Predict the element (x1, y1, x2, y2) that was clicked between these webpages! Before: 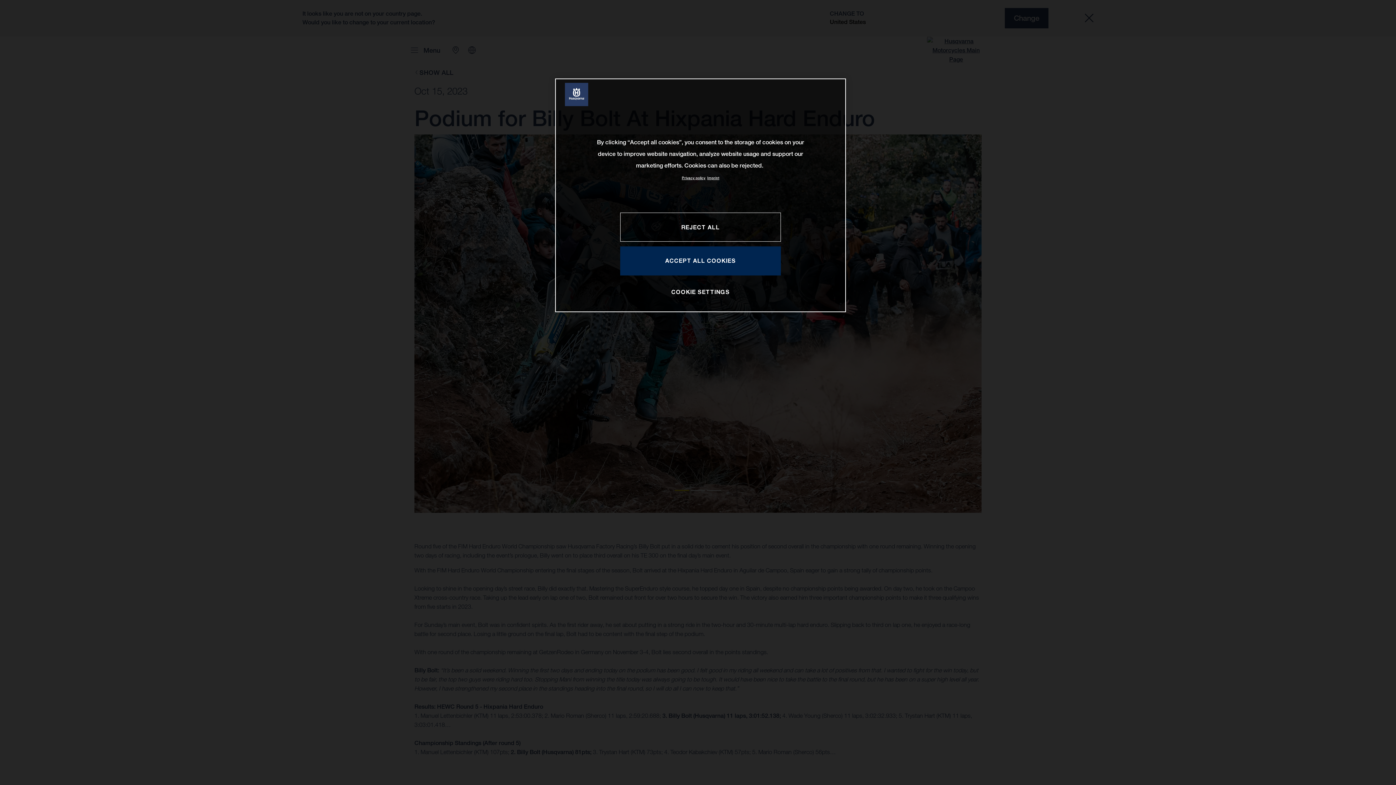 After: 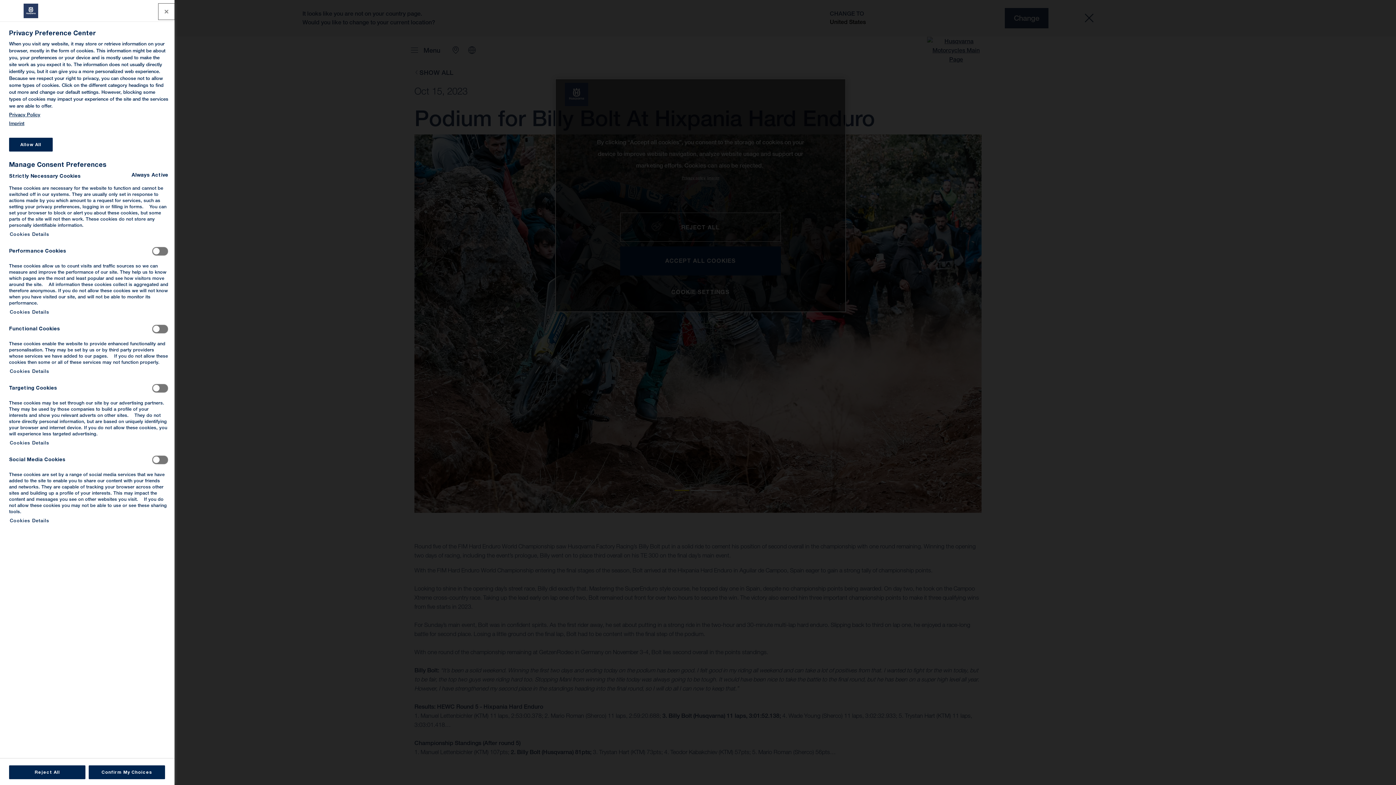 Action: label: COOKIE SETTINGS bbox: (671, 277, 729, 306)